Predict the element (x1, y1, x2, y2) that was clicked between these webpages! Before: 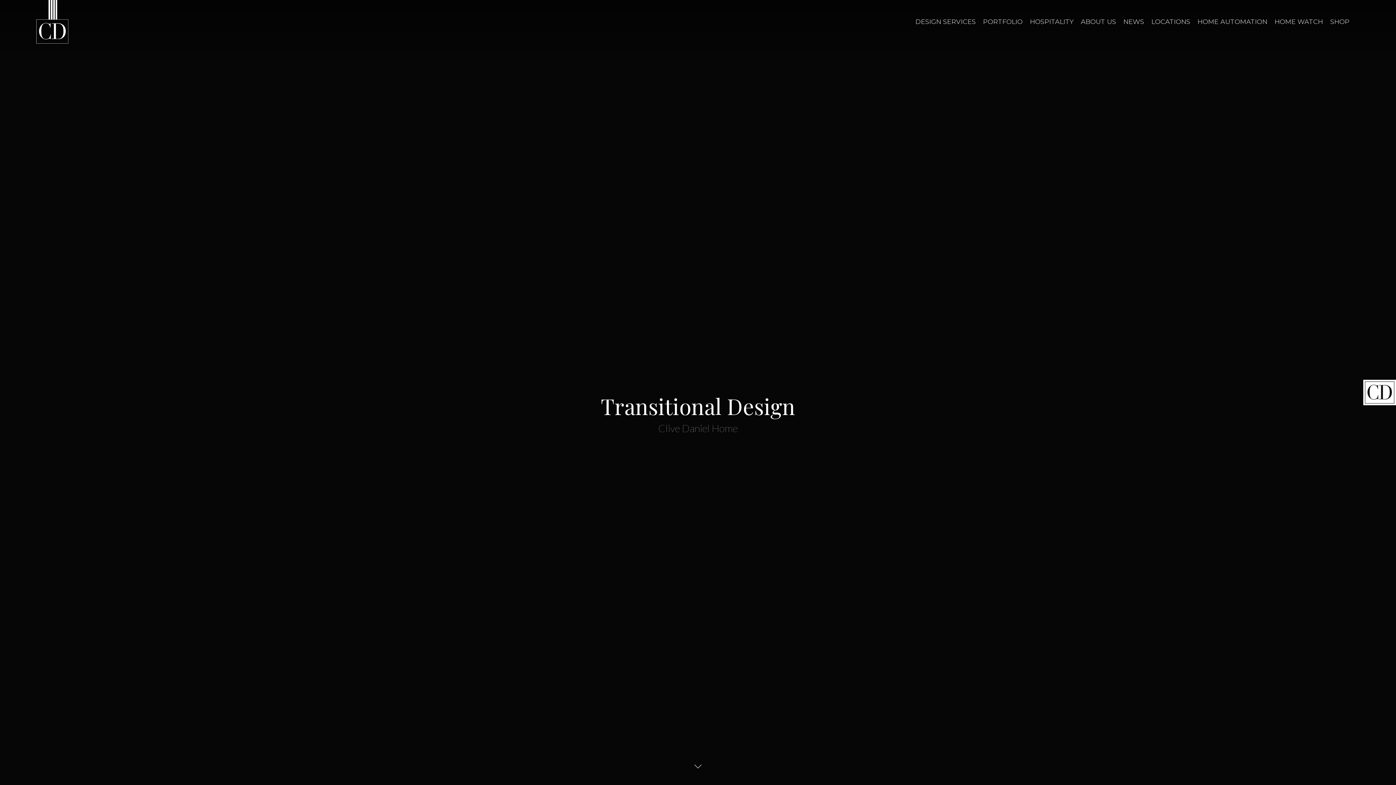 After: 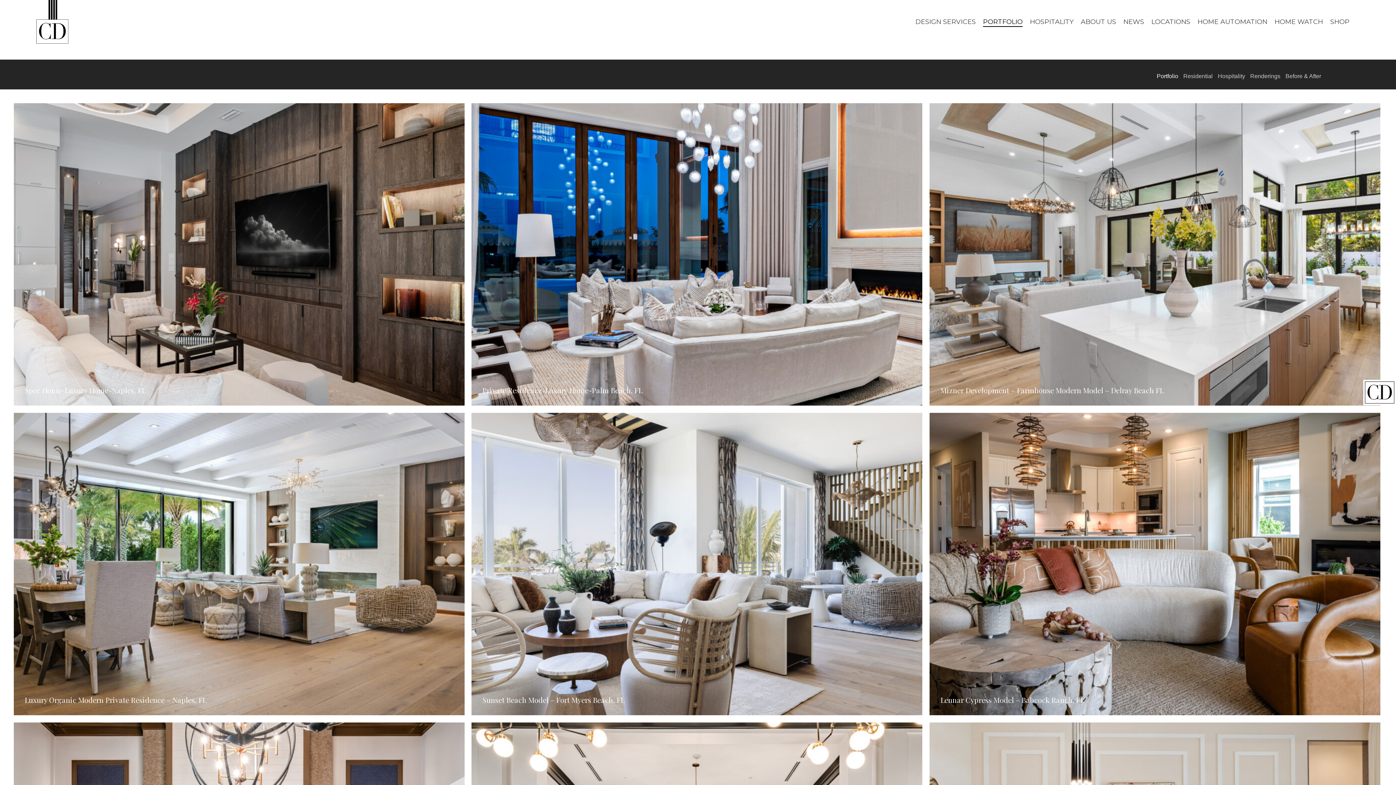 Action: bbox: (983, 18, 1022, 25) label: PORTFOLIO